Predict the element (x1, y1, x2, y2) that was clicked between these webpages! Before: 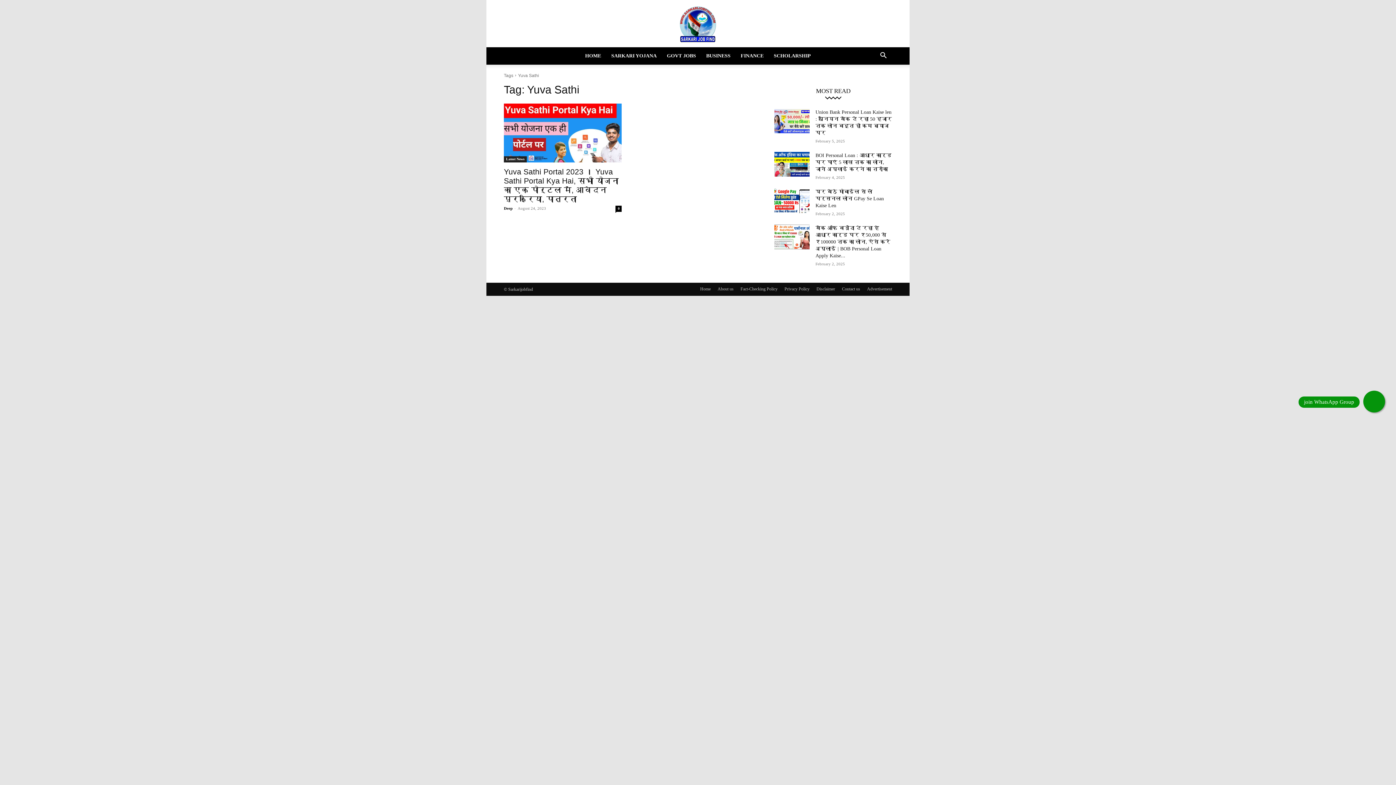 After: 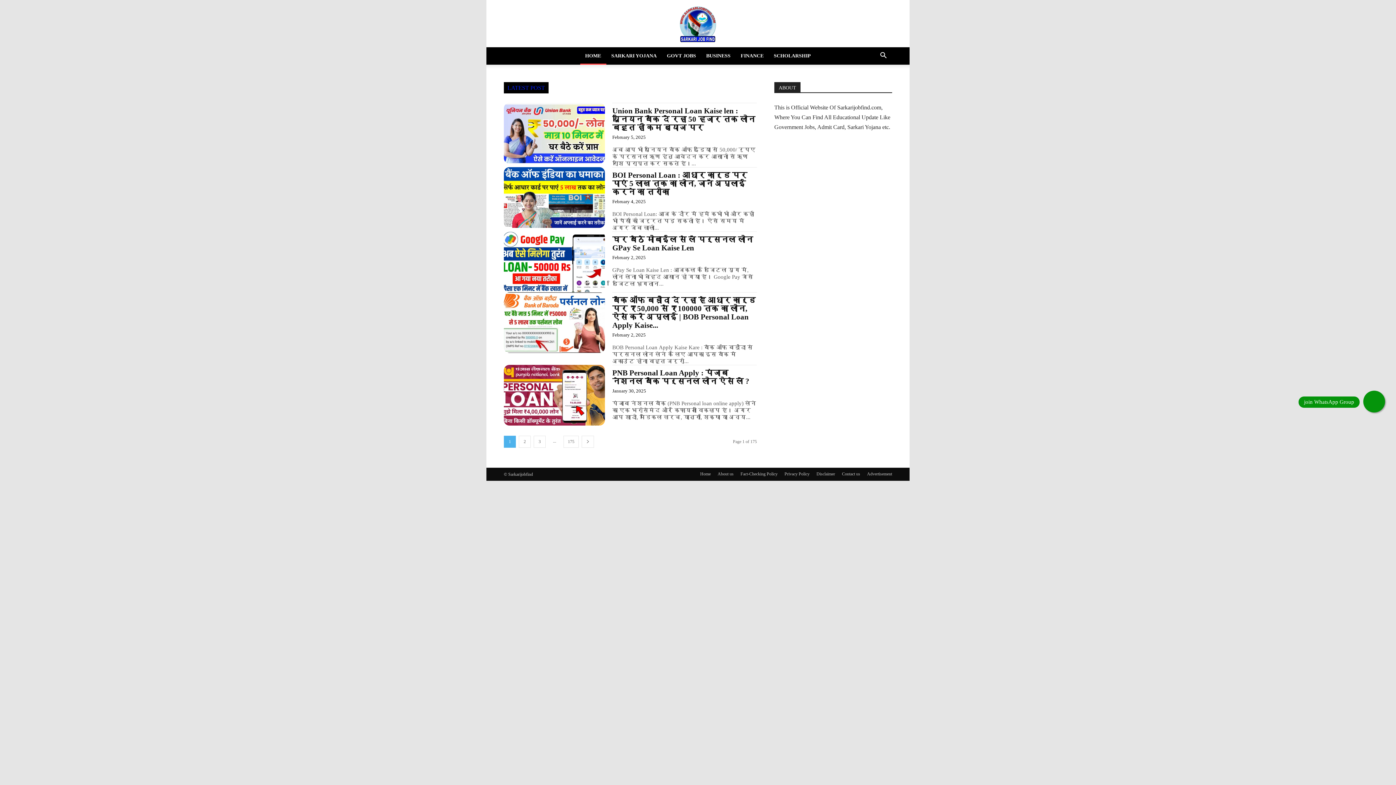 Action: bbox: (580, 47, 606, 64) label: HOME